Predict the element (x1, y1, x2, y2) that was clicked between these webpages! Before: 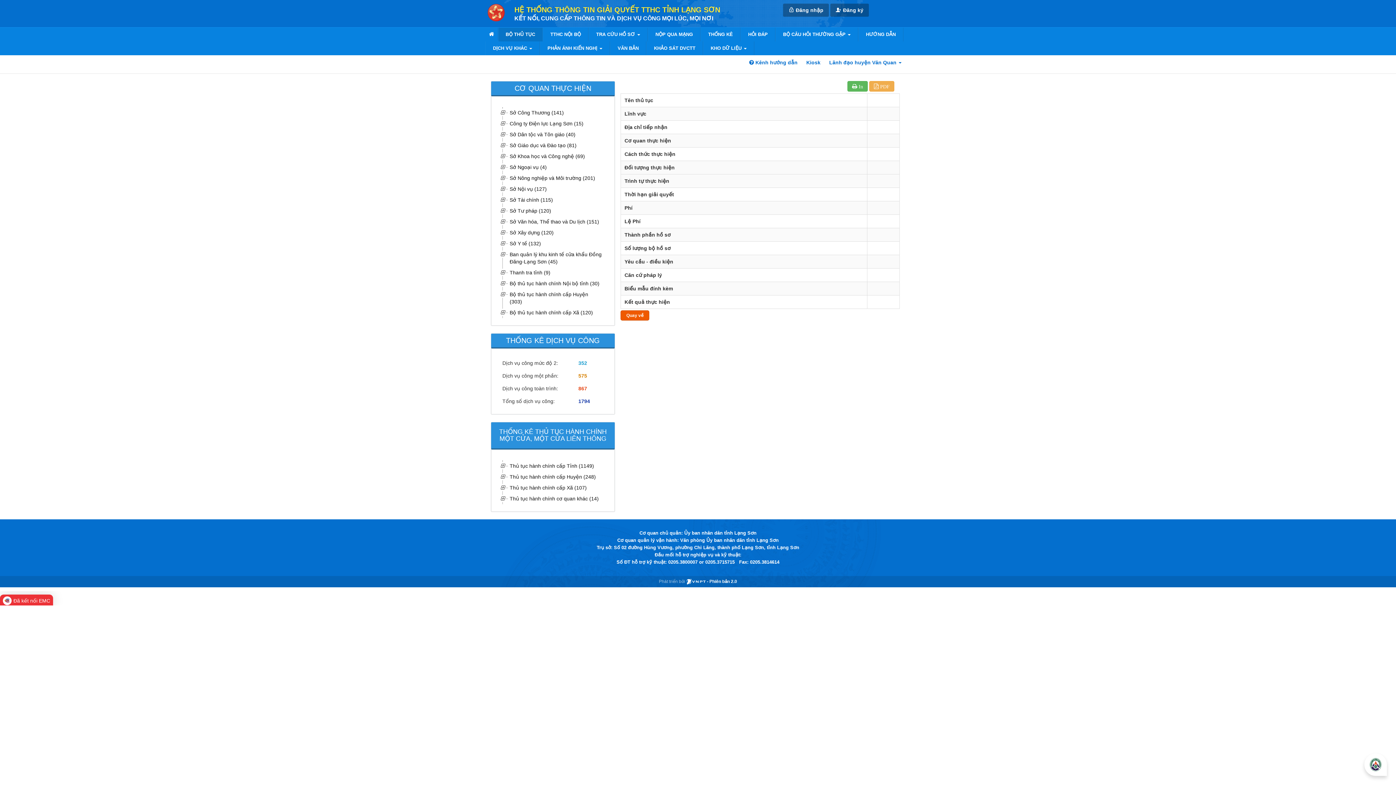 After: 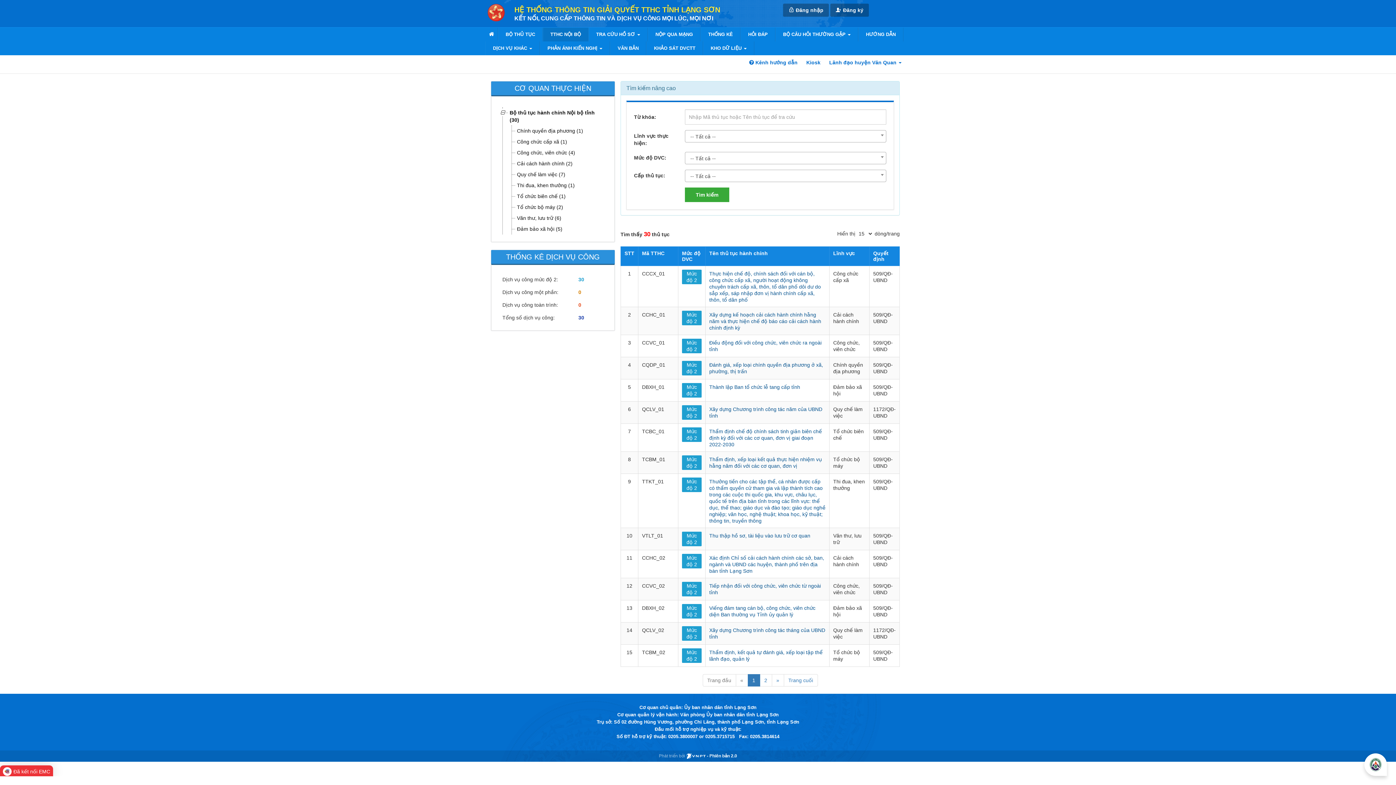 Action: label: TTHC NỘI BỘ bbox: (543, 27, 588, 41)